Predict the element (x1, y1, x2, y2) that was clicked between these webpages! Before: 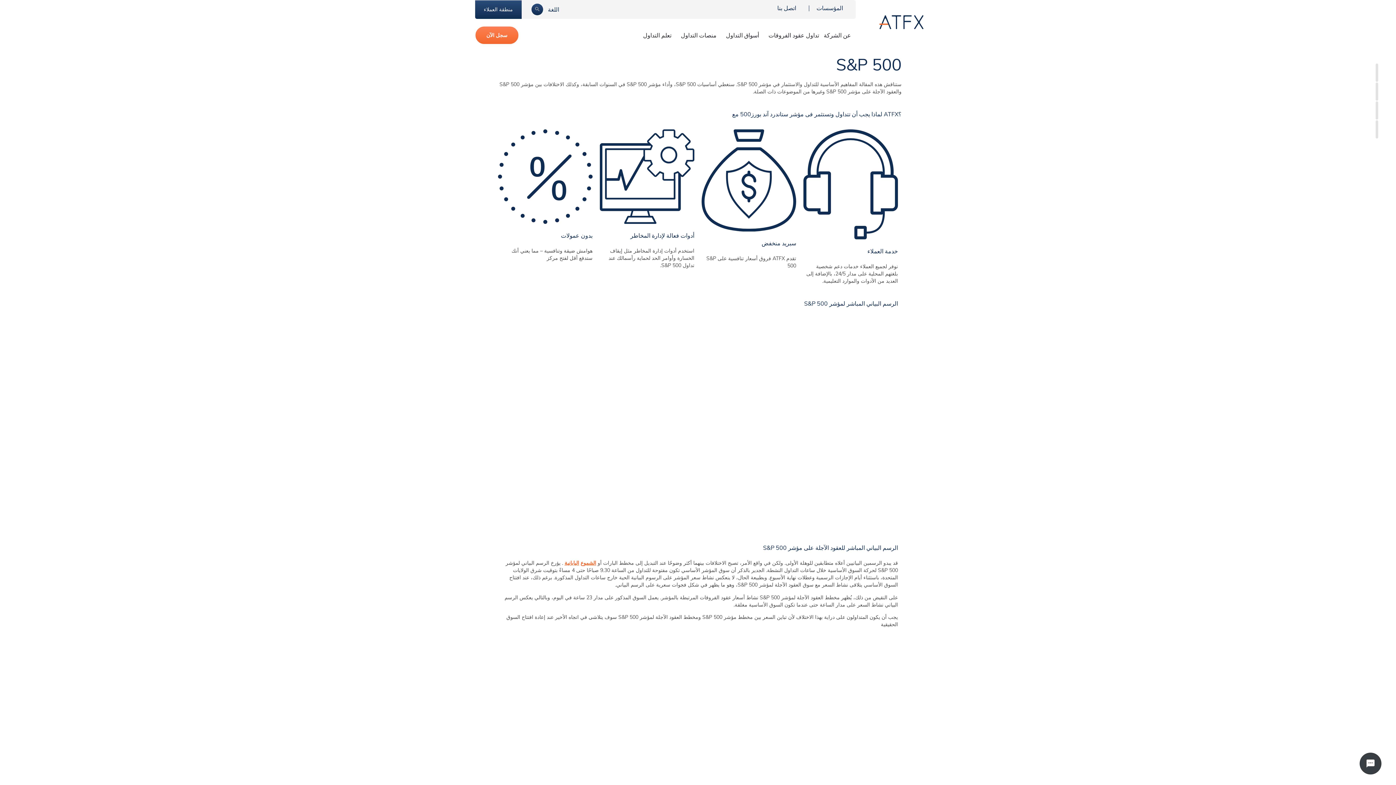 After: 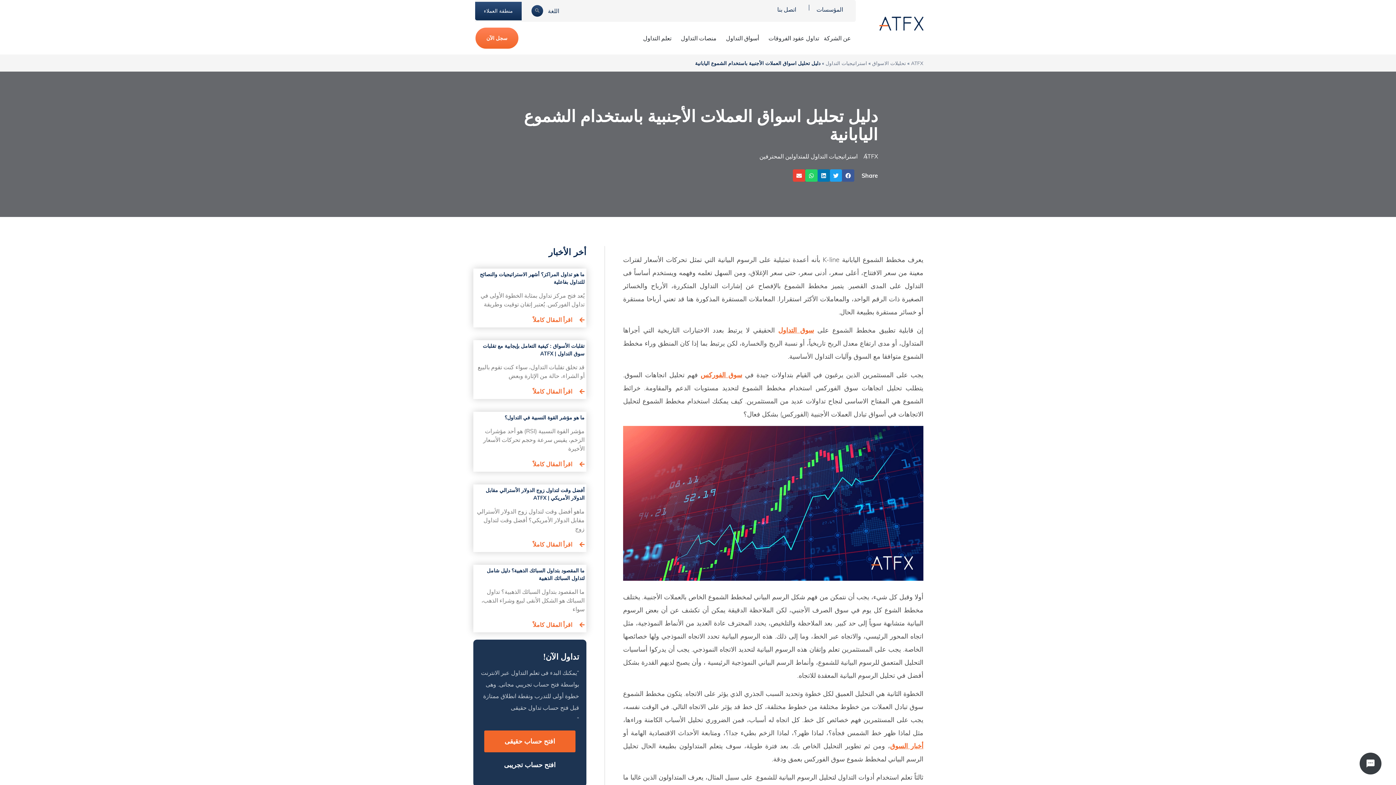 Action: bbox: (580, 560, 596, 566) label: الشموع